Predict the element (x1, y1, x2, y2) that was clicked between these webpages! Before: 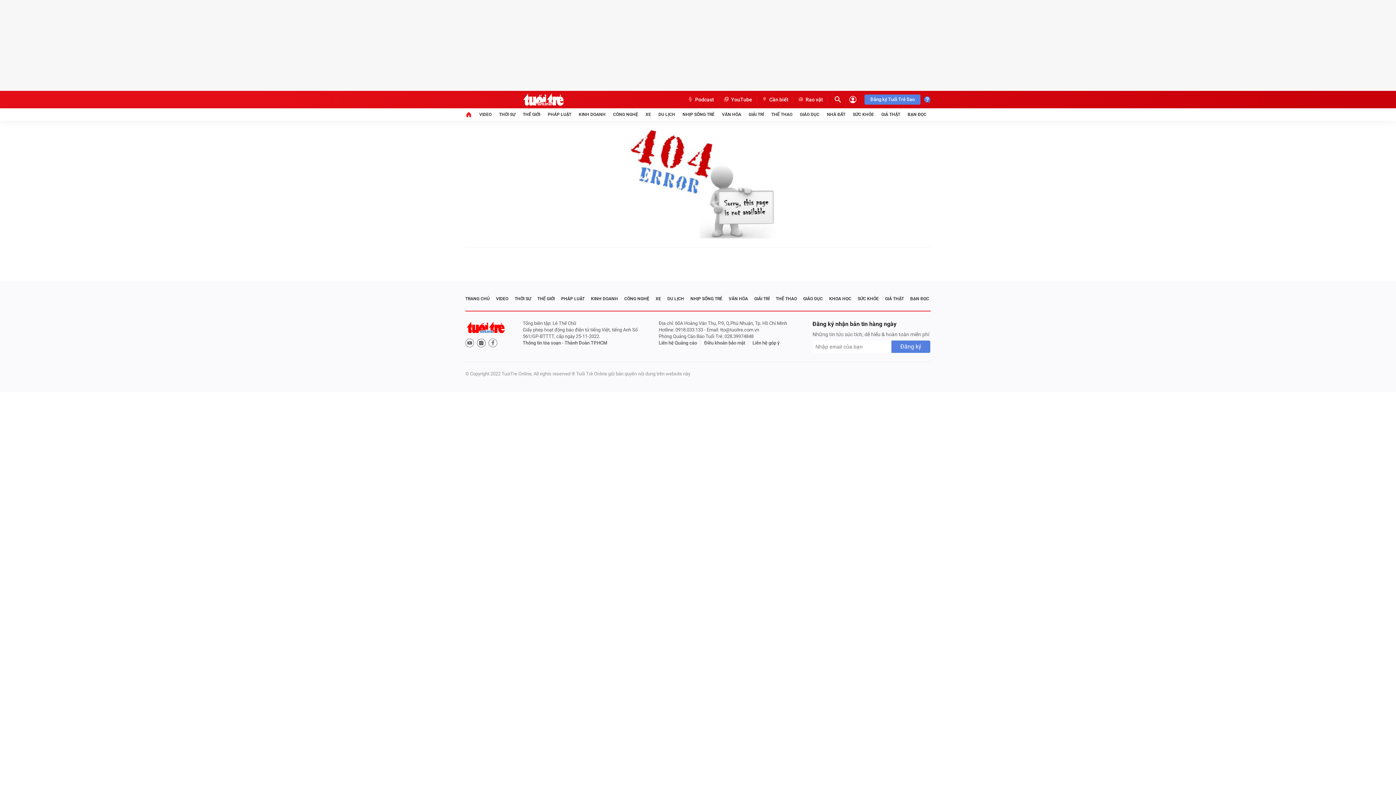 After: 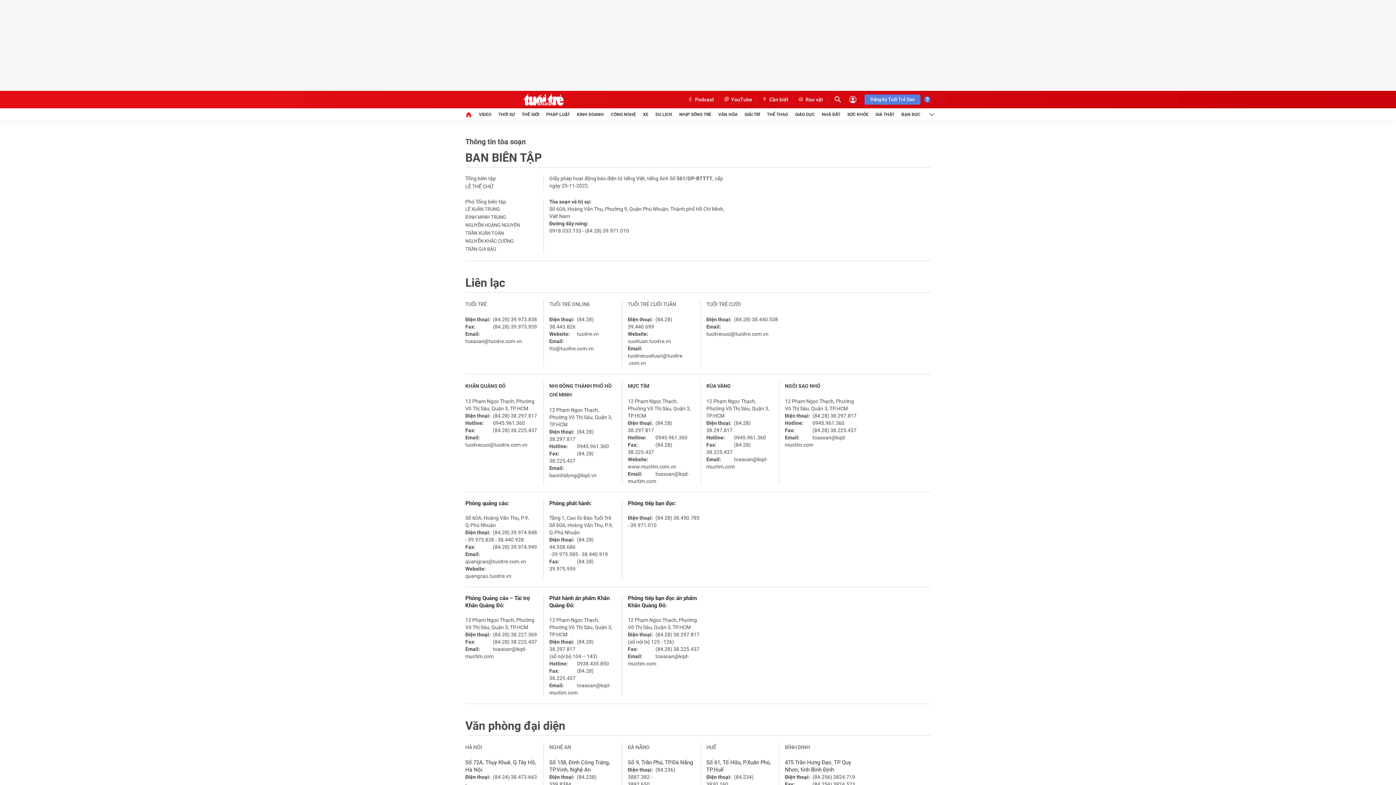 Action: bbox: (522, 340, 564, 345) label: Thông tin tòa soạn - 